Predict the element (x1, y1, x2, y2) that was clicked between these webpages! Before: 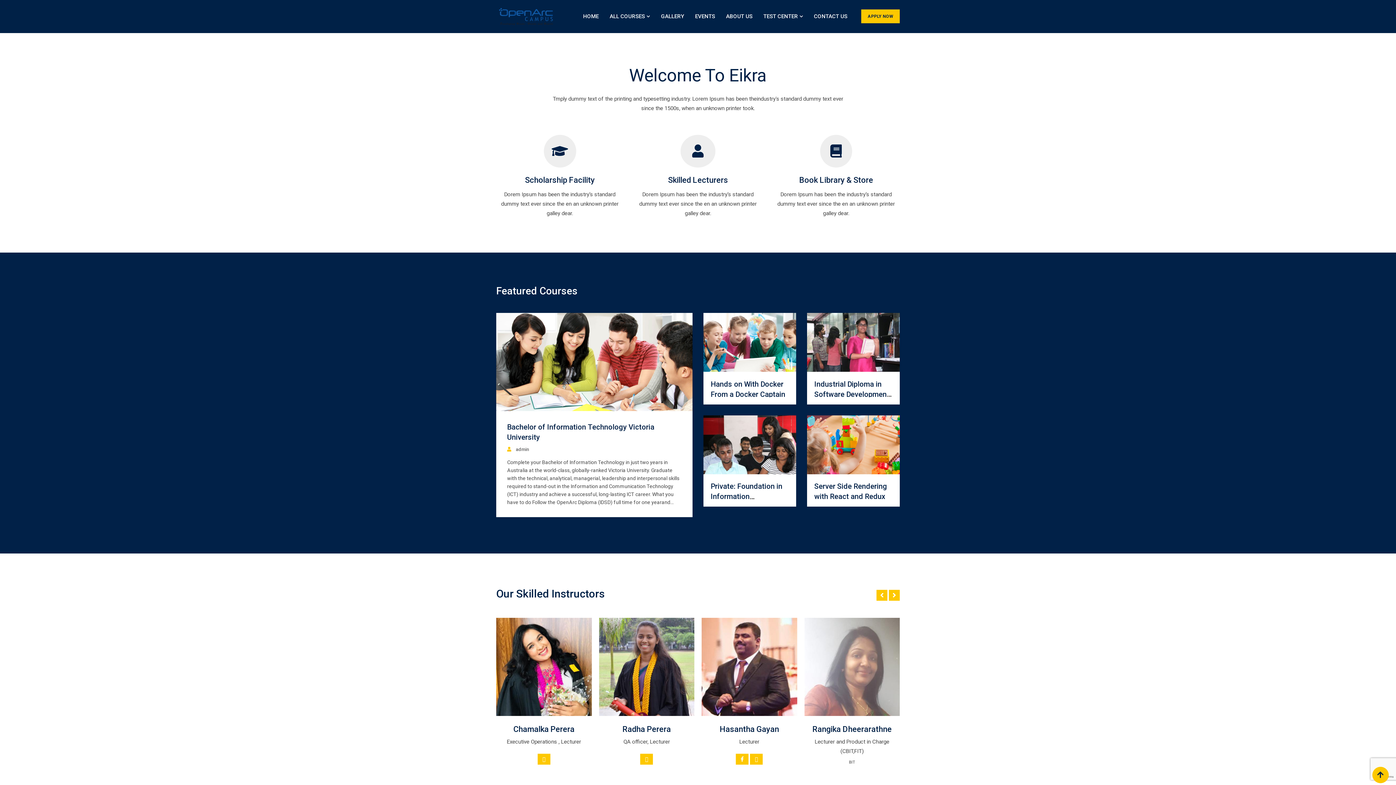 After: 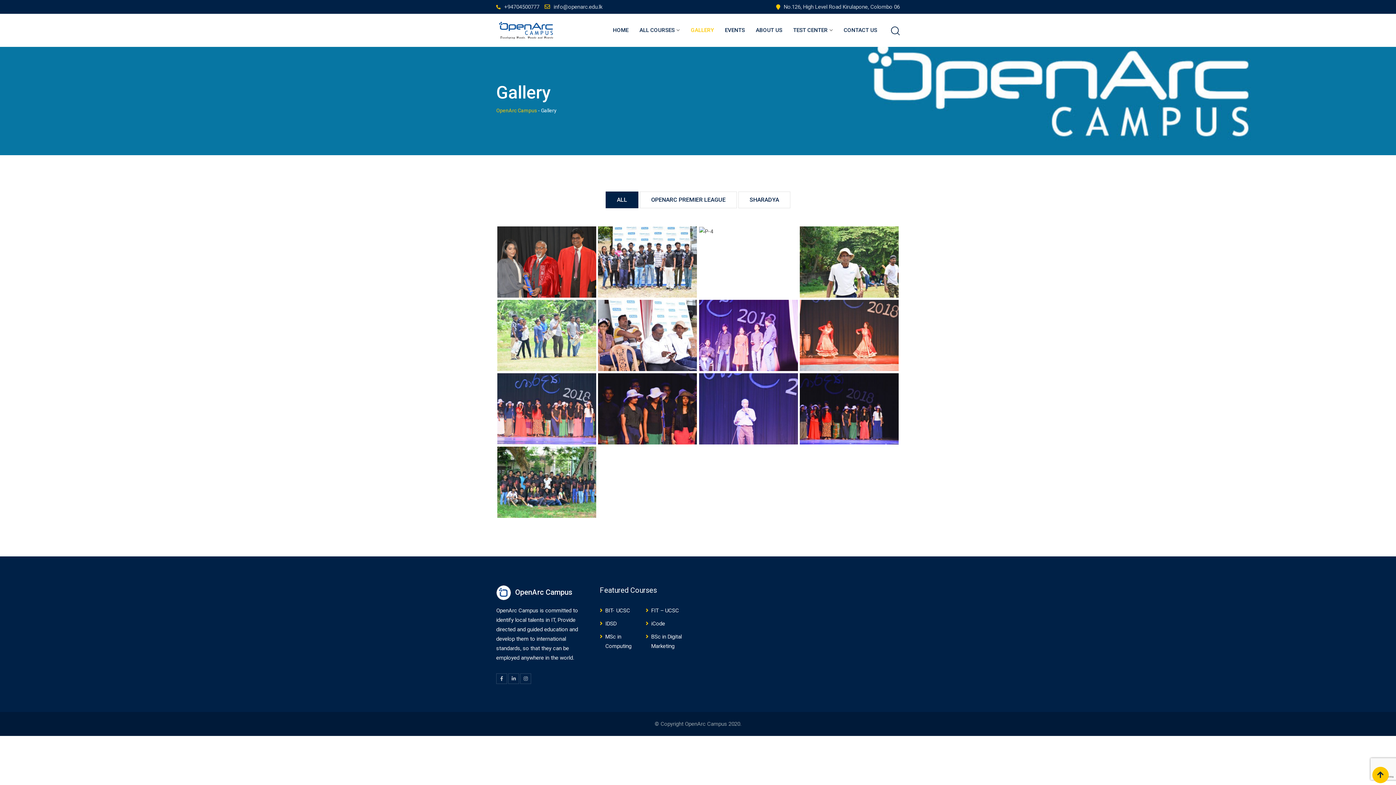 Action: bbox: (656, 0, 689, 32) label: GALLERY